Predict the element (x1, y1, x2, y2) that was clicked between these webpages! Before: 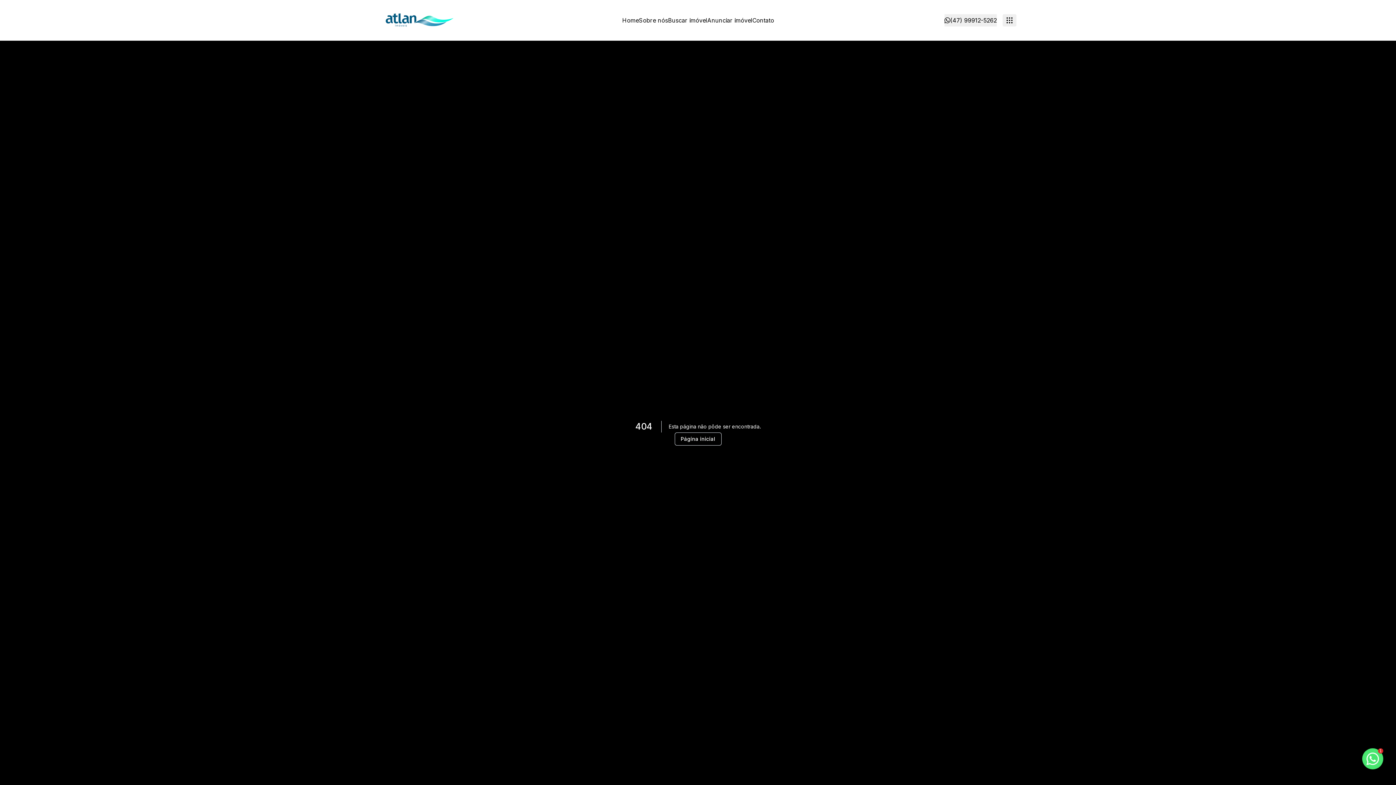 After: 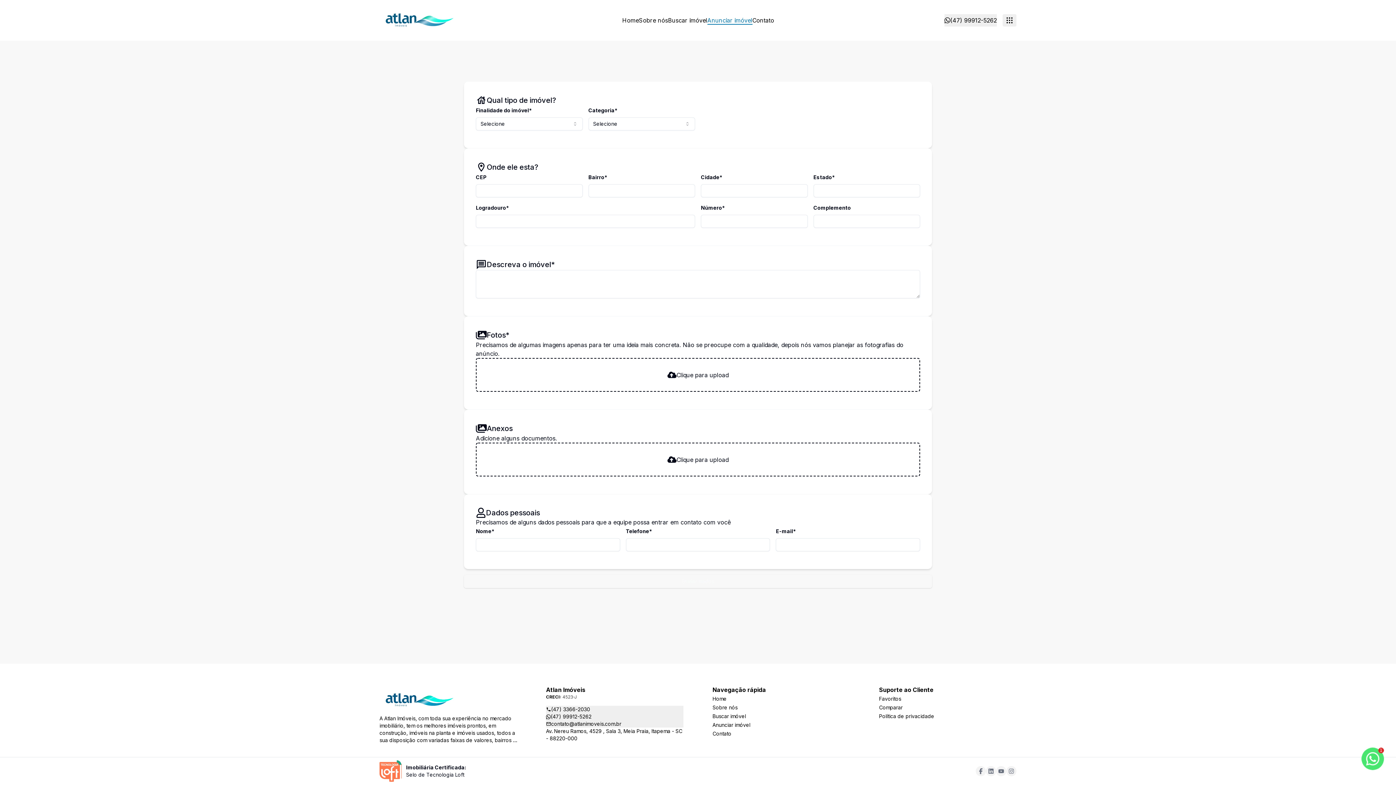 Action: label: Anunciar imóvel bbox: (707, 13, 752, 26)